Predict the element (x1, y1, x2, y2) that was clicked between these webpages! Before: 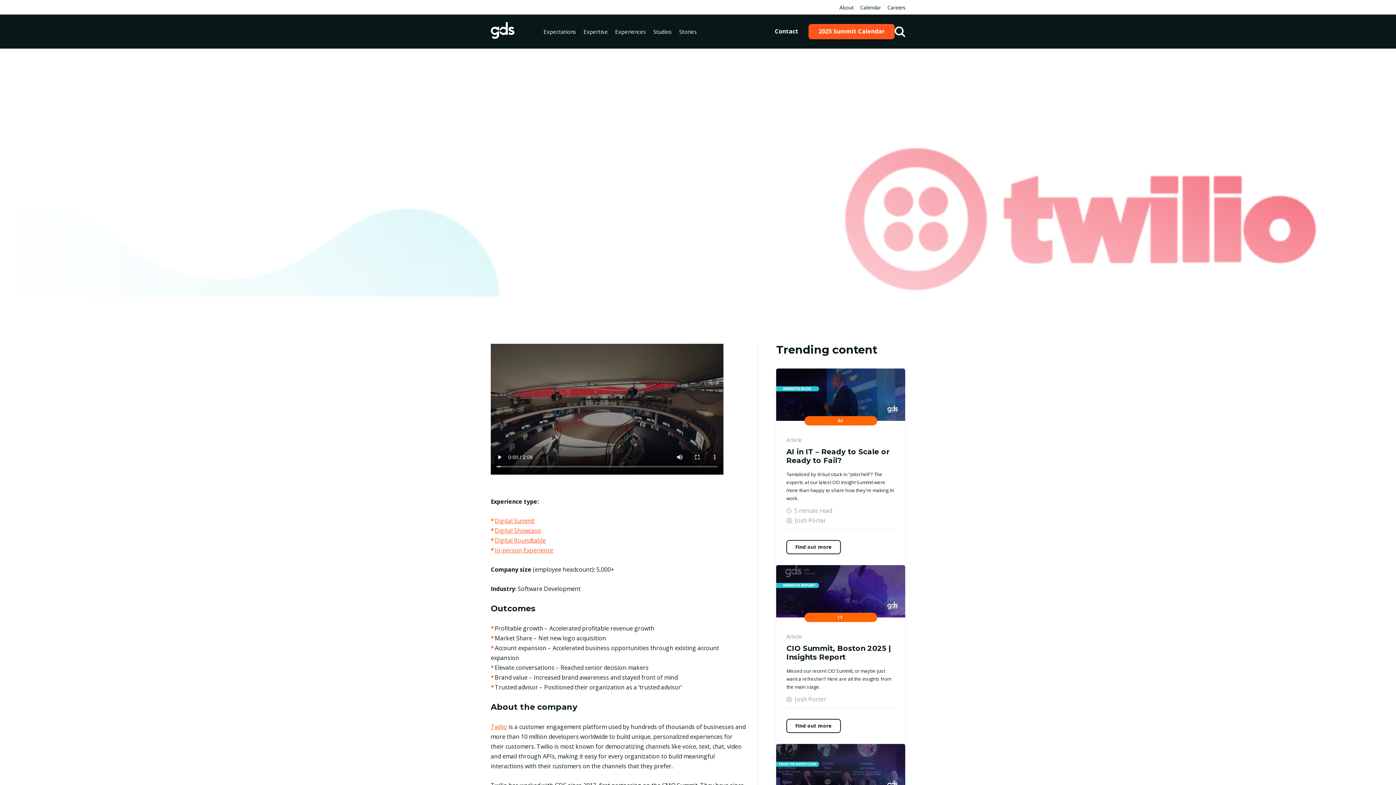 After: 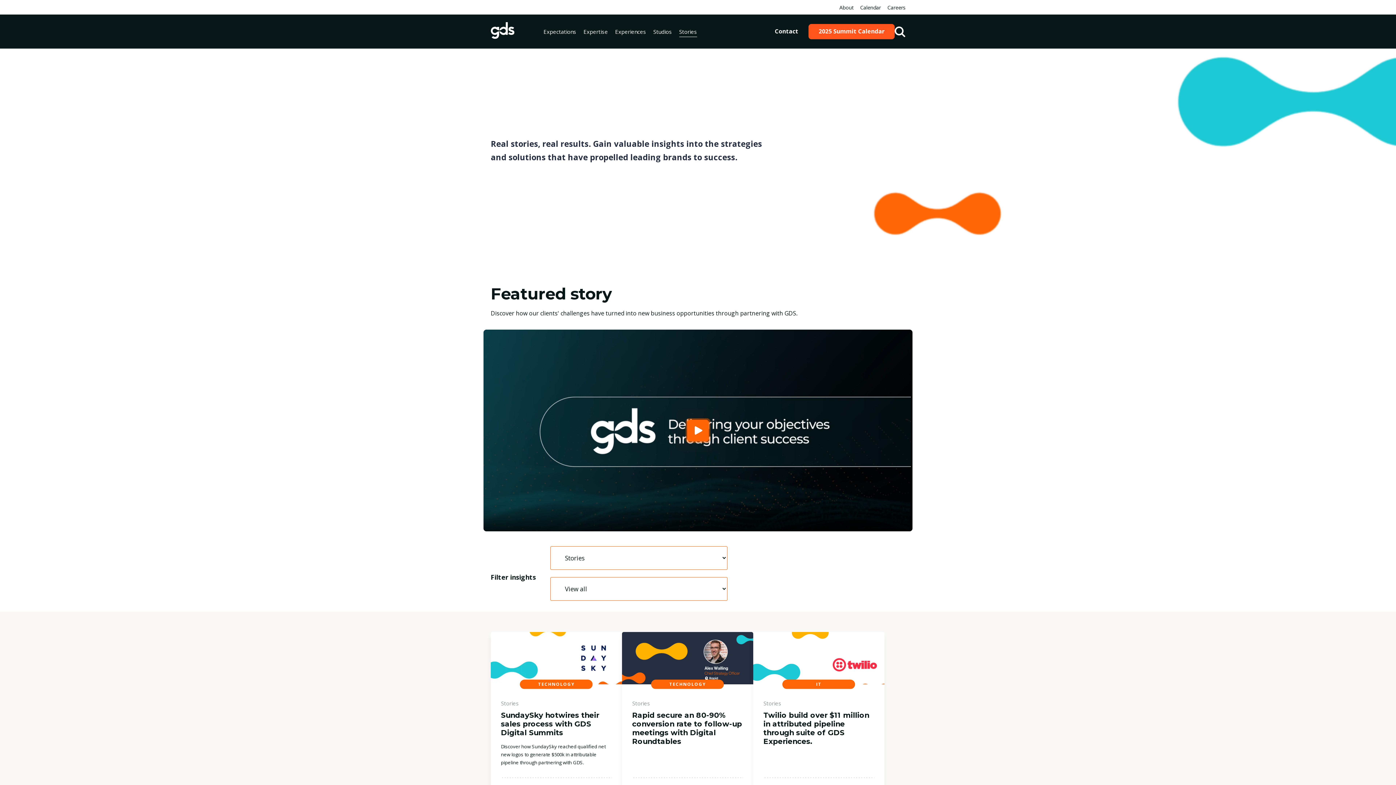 Action: bbox: (675, 23, 700, 39) label: Stories